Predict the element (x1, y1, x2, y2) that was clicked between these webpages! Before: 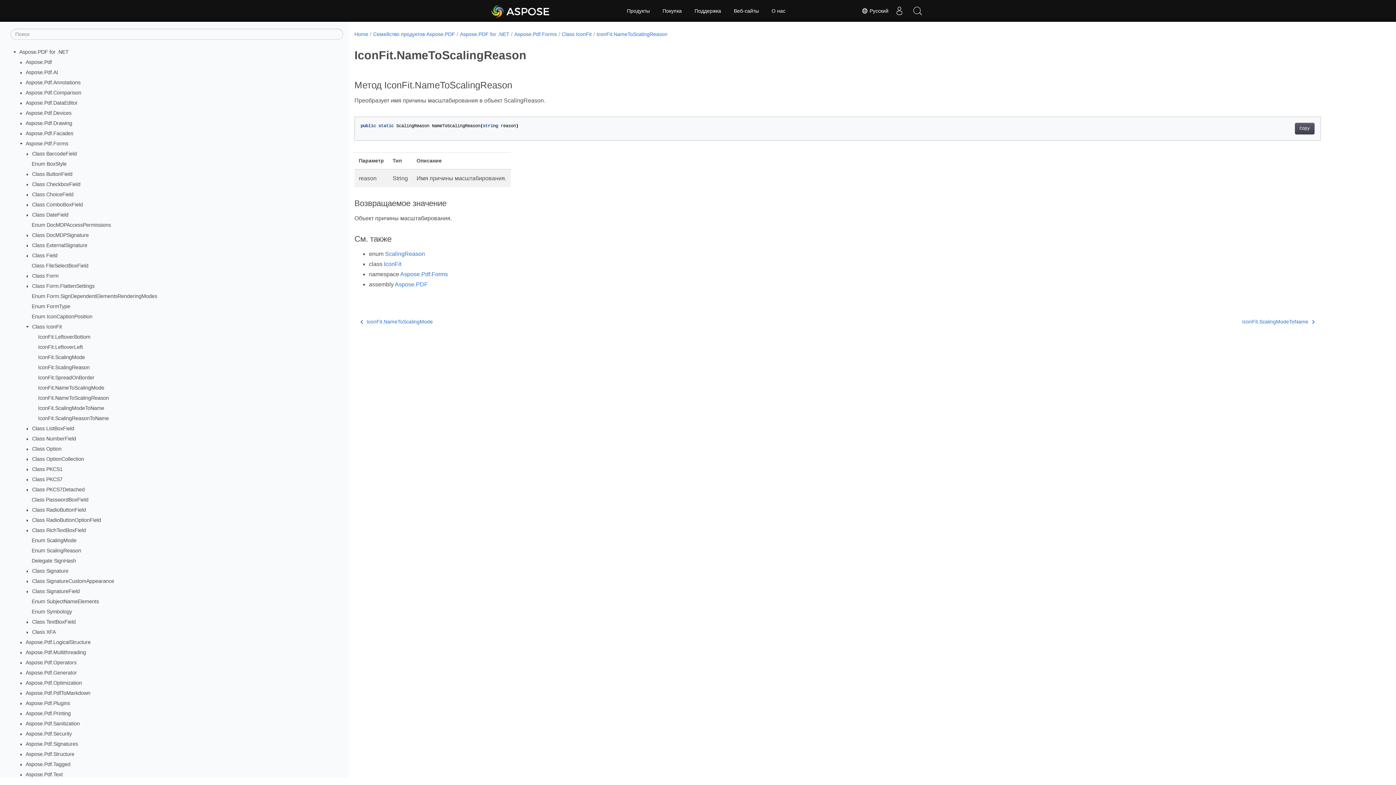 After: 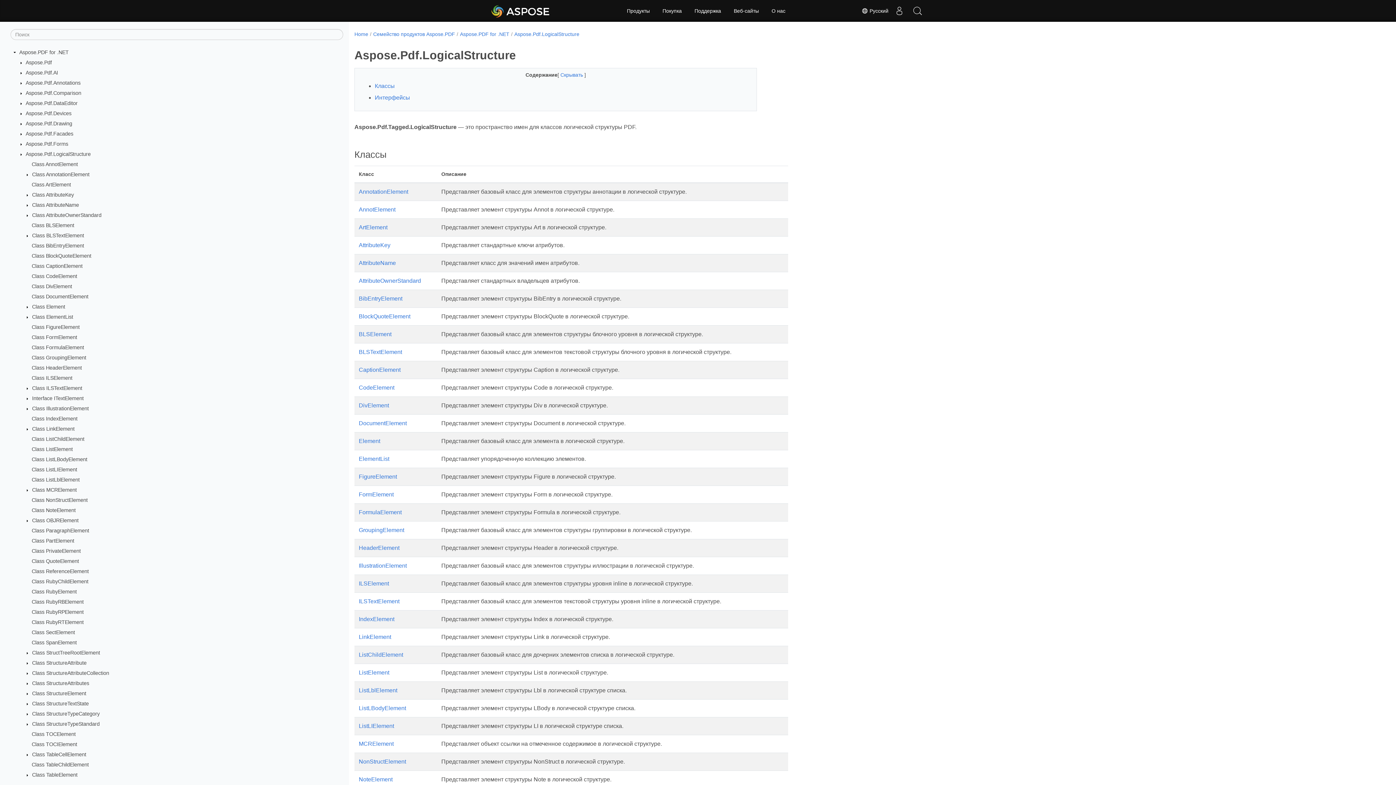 Action: label: Aspose.Pdf.LogicalStructure bbox: (25, 639, 90, 645)